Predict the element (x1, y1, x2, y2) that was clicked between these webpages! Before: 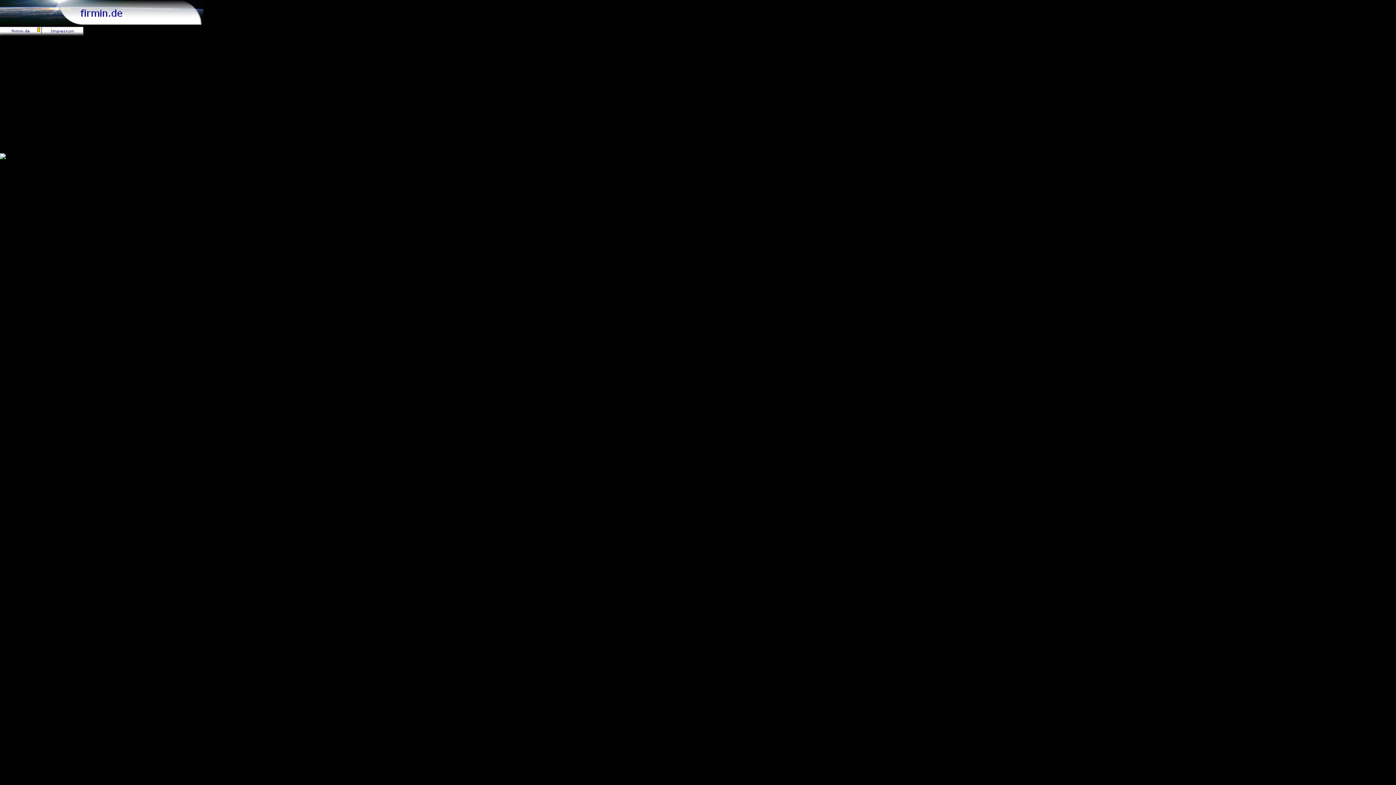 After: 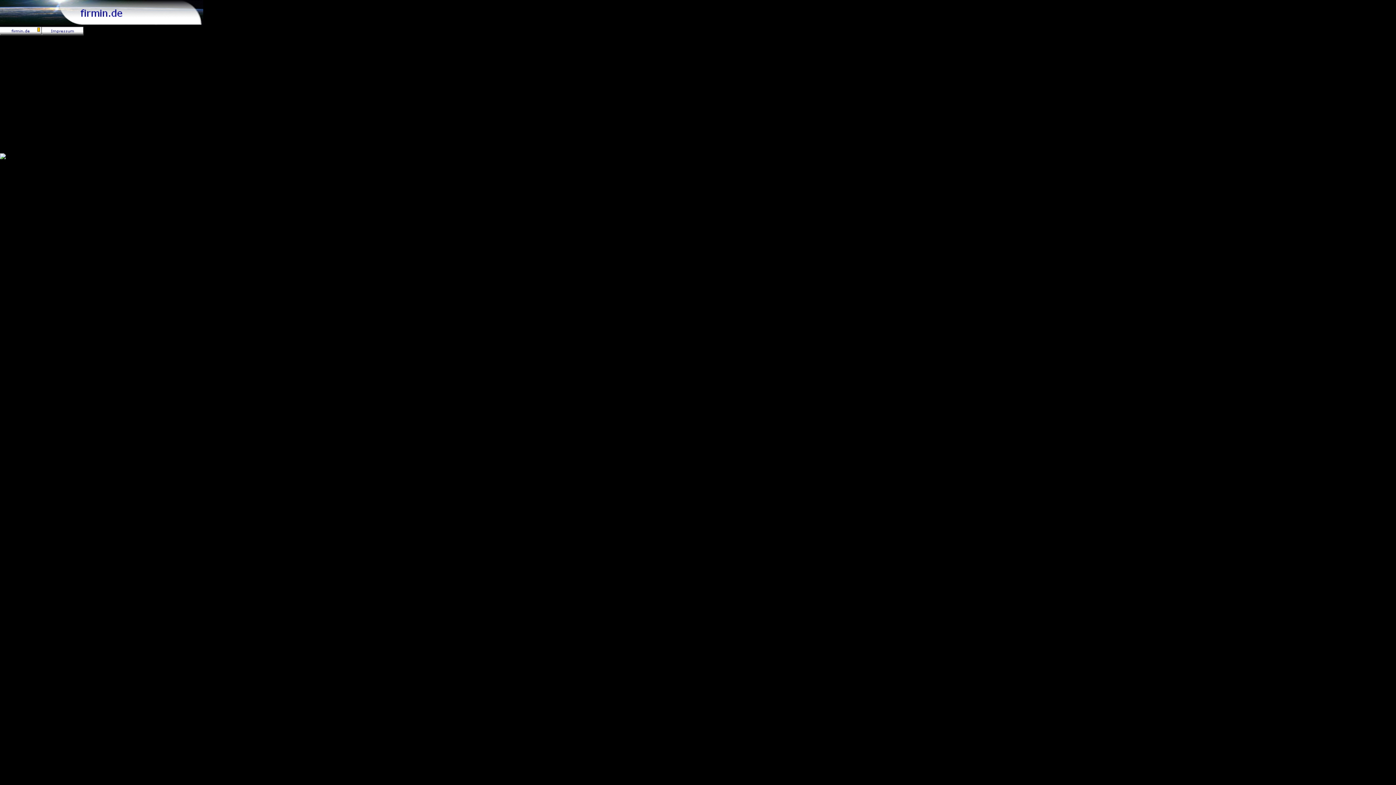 Action: bbox: (0, 30, 41, 36)